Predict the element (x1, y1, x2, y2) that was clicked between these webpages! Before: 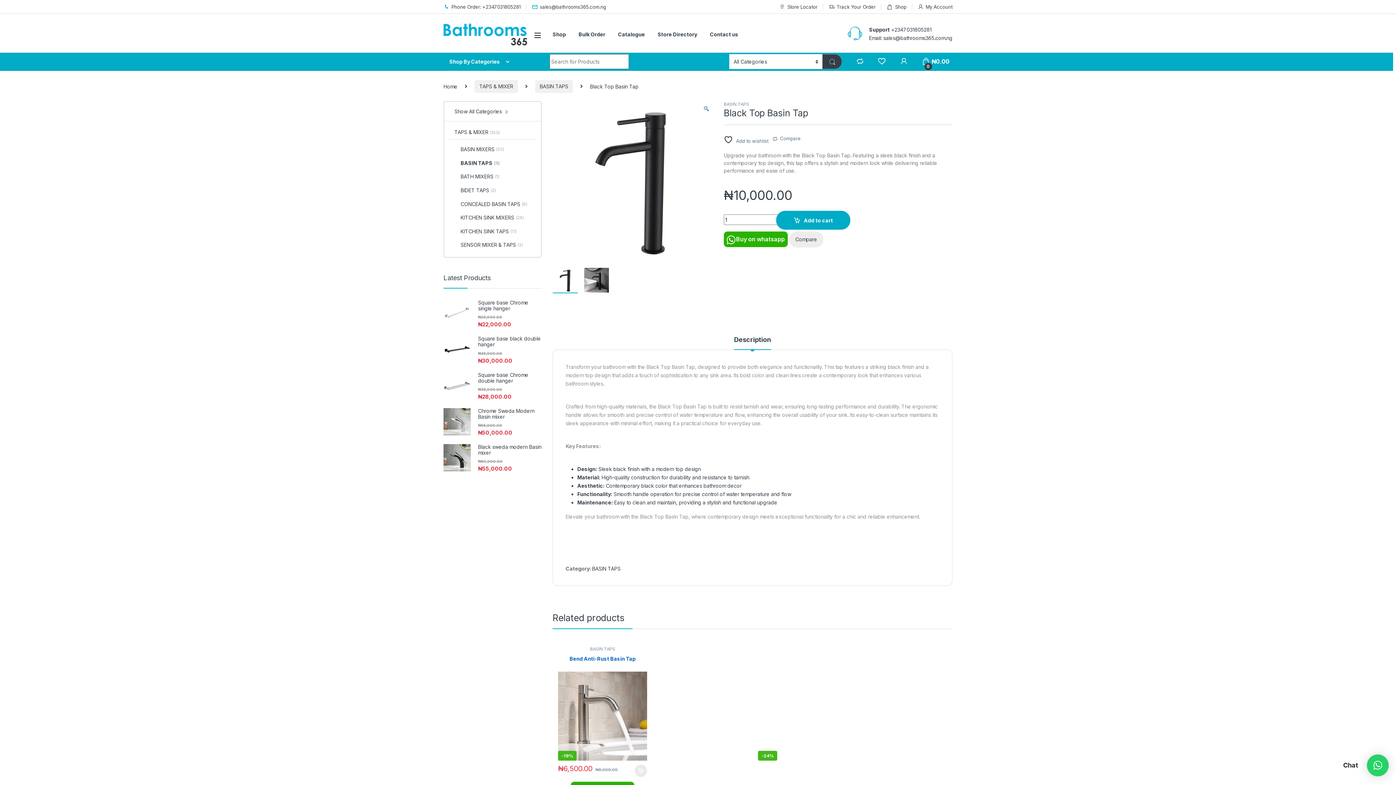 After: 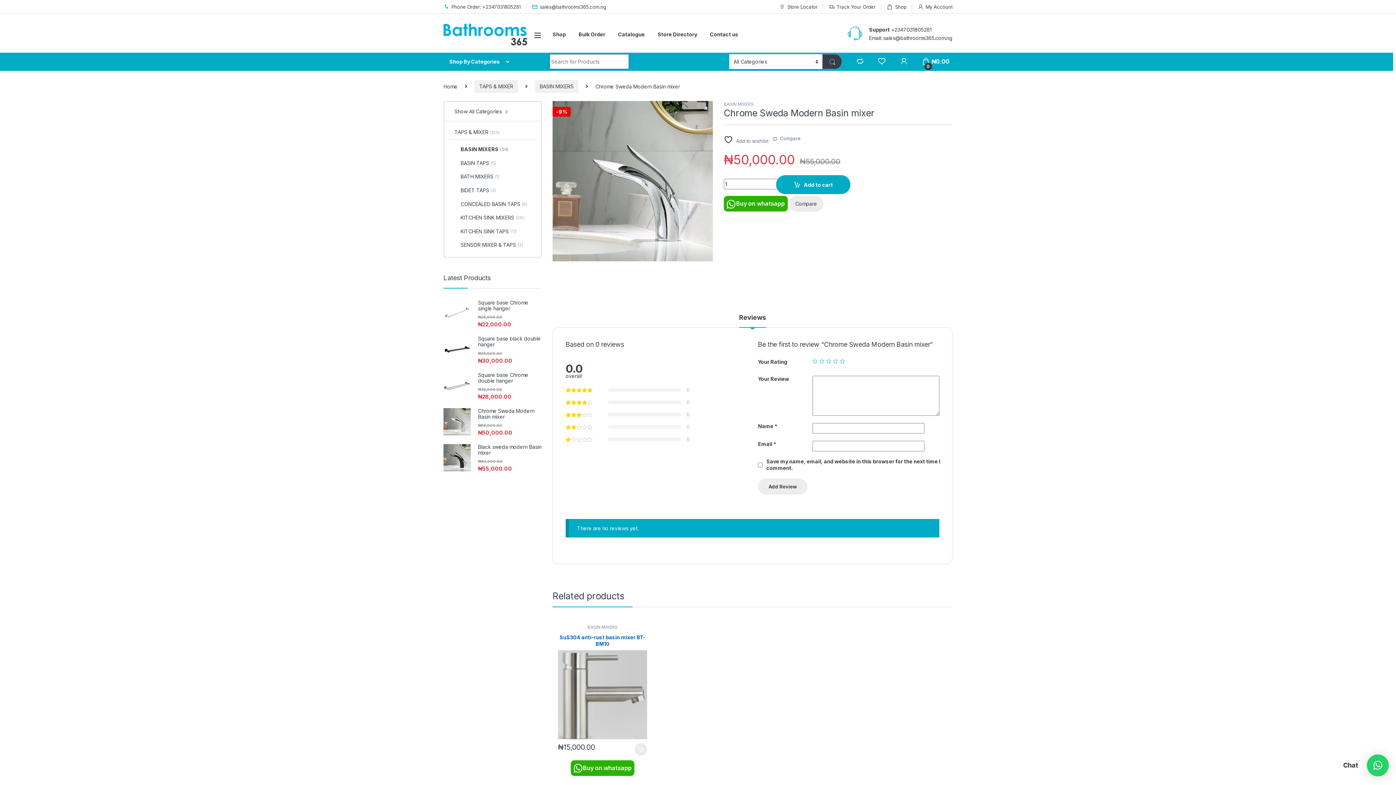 Action: label: Chrome Sweda Modern Basin mixer bbox: (443, 408, 541, 419)